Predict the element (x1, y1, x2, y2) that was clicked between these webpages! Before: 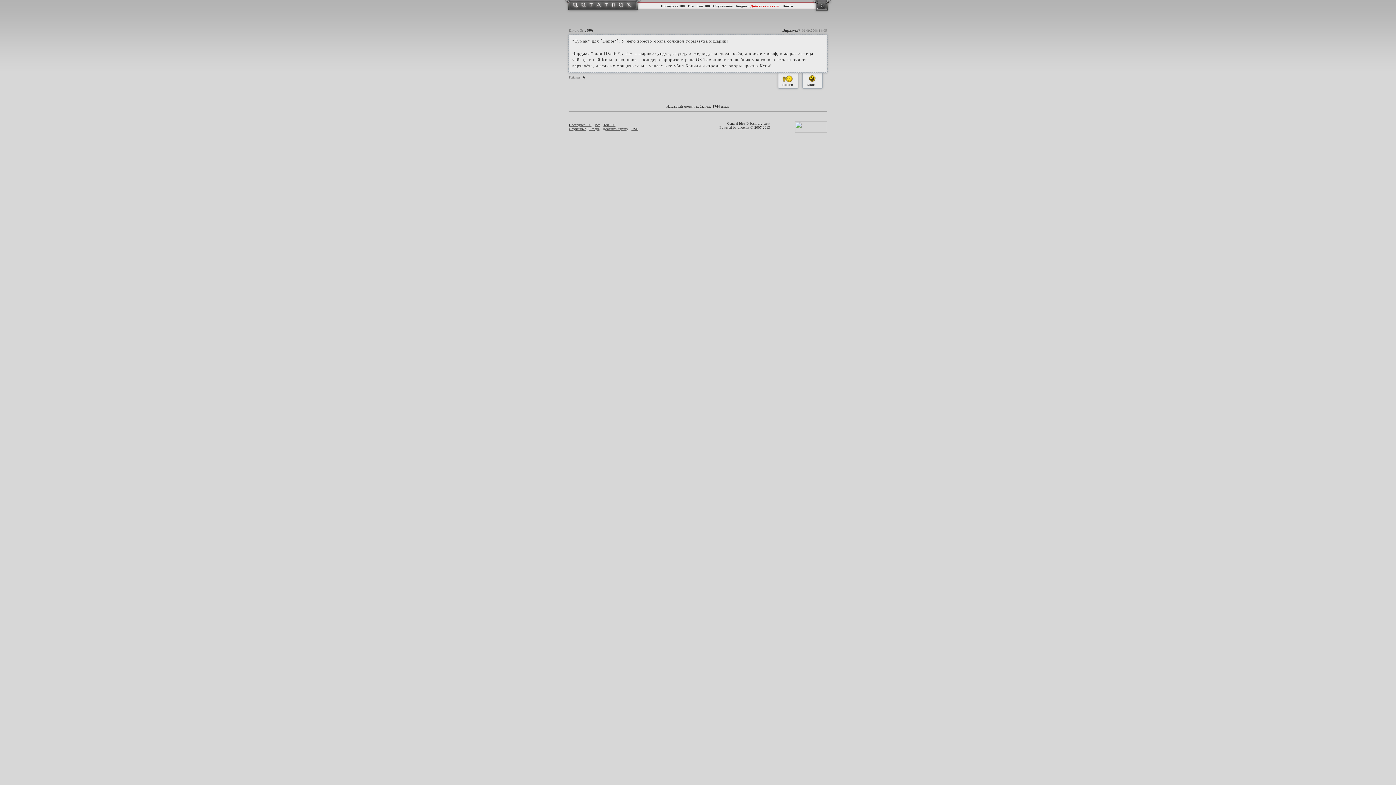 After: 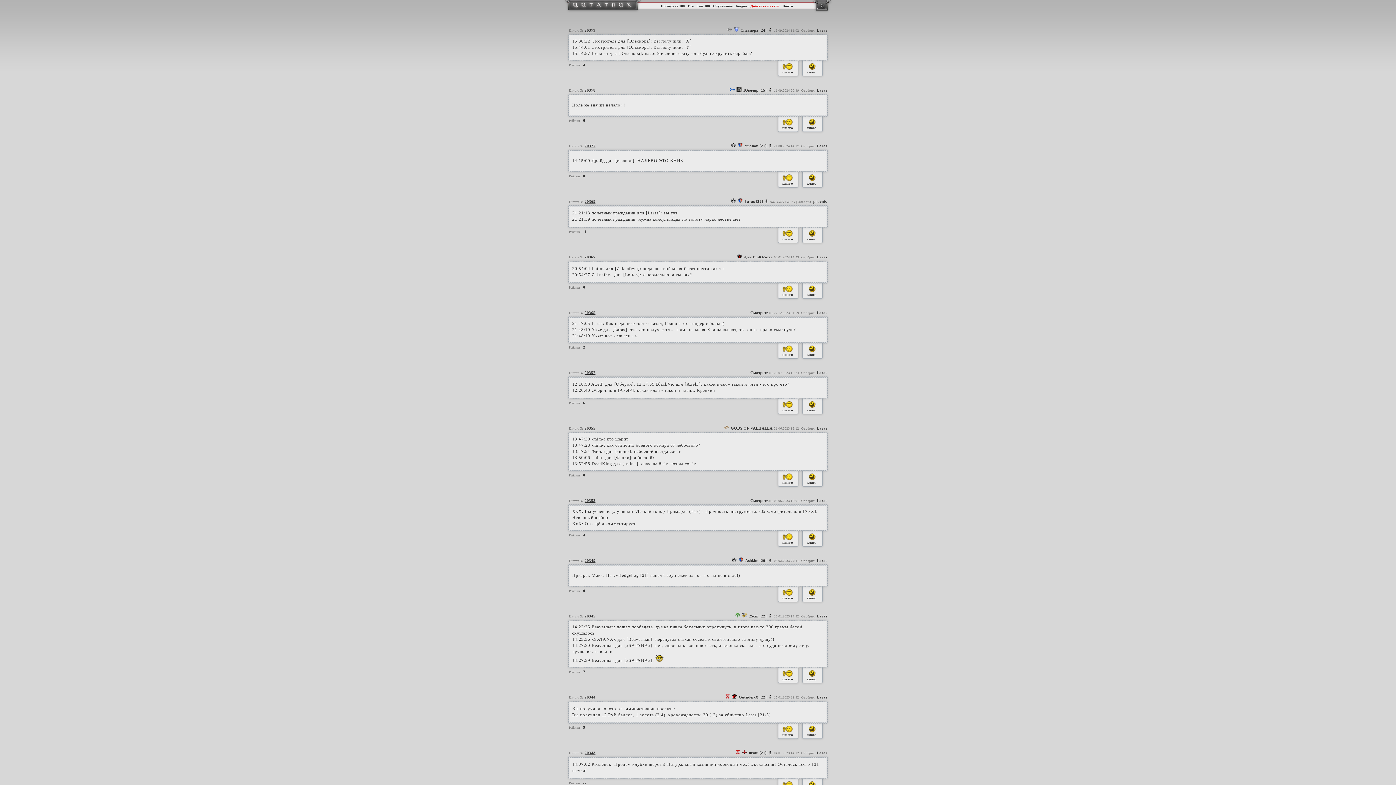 Action: bbox: (563, 8, 642, 14)